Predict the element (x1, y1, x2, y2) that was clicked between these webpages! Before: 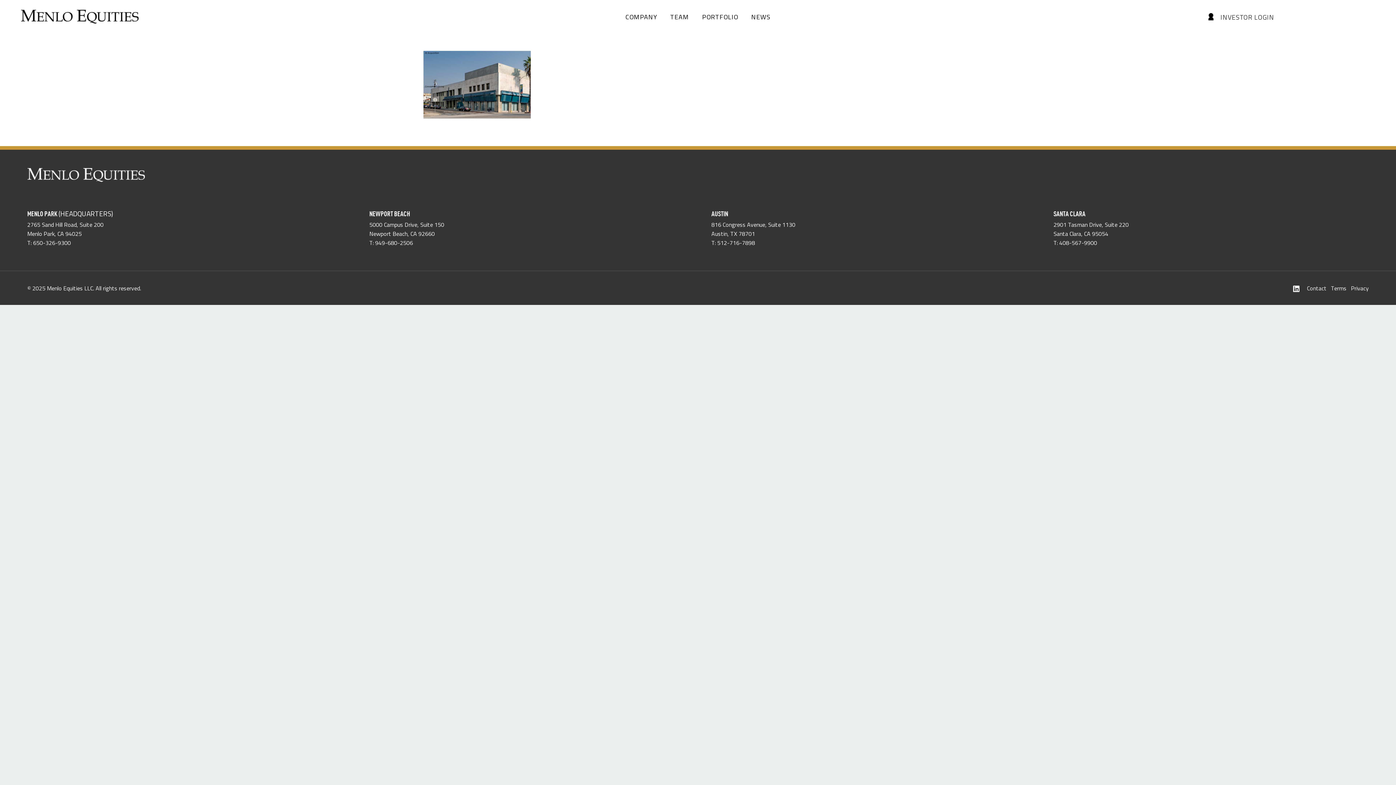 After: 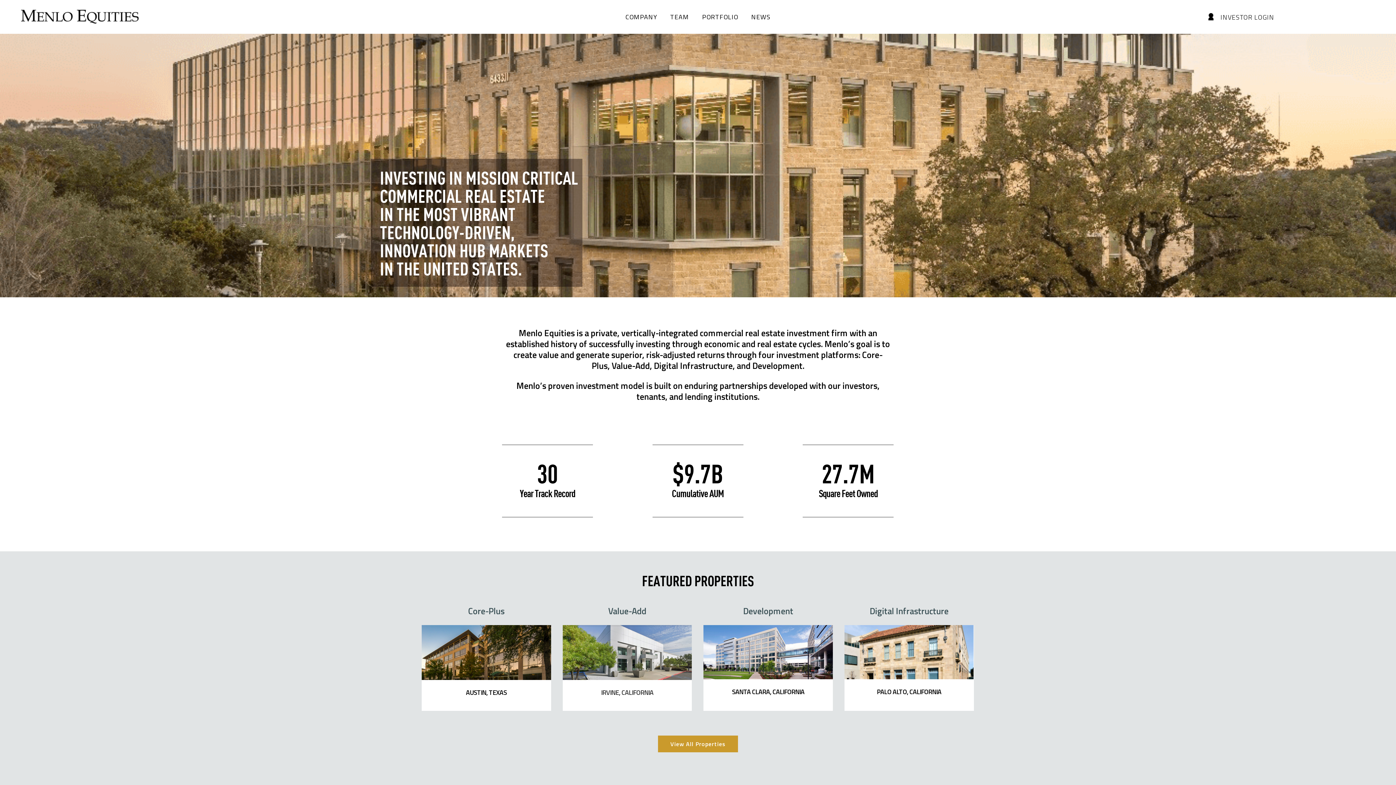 Action: bbox: (10, 9, 138, 24)